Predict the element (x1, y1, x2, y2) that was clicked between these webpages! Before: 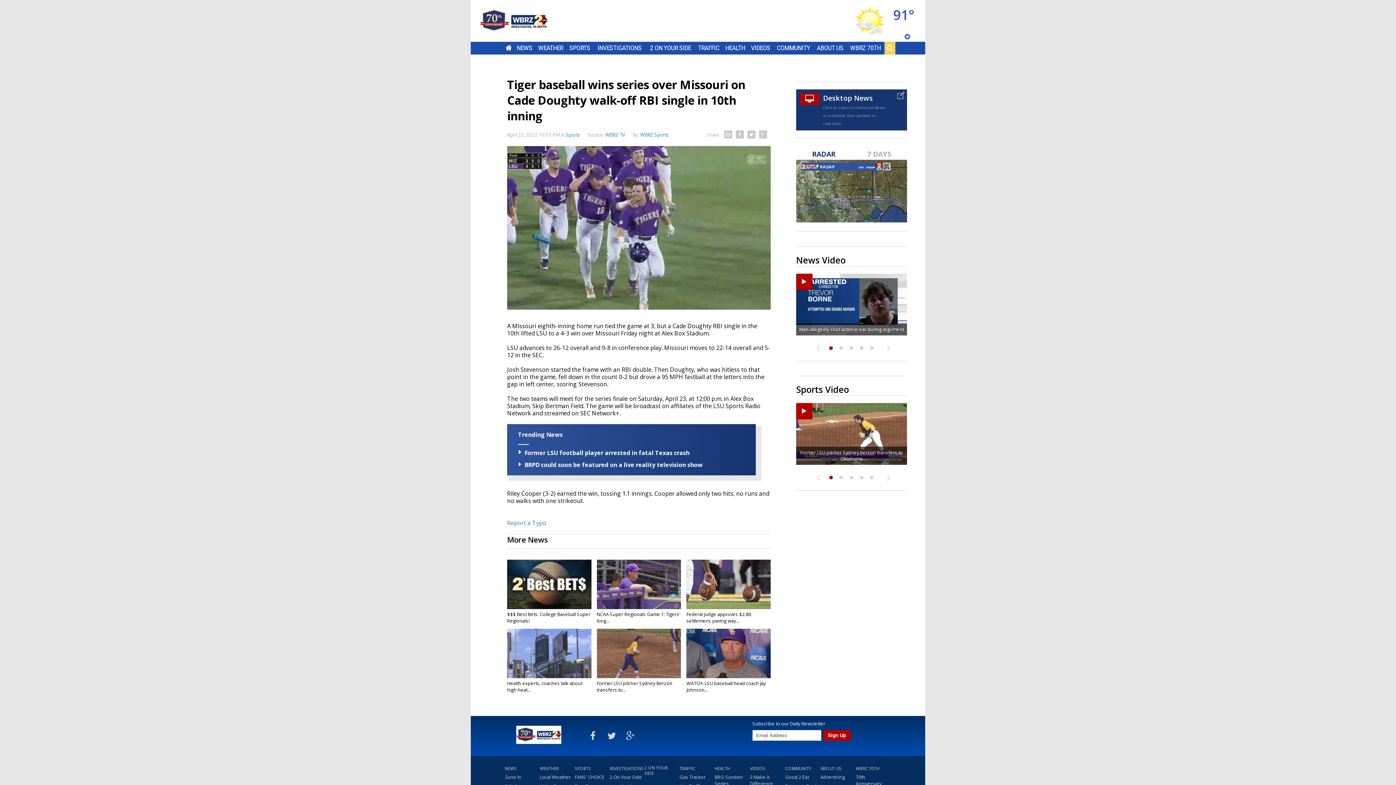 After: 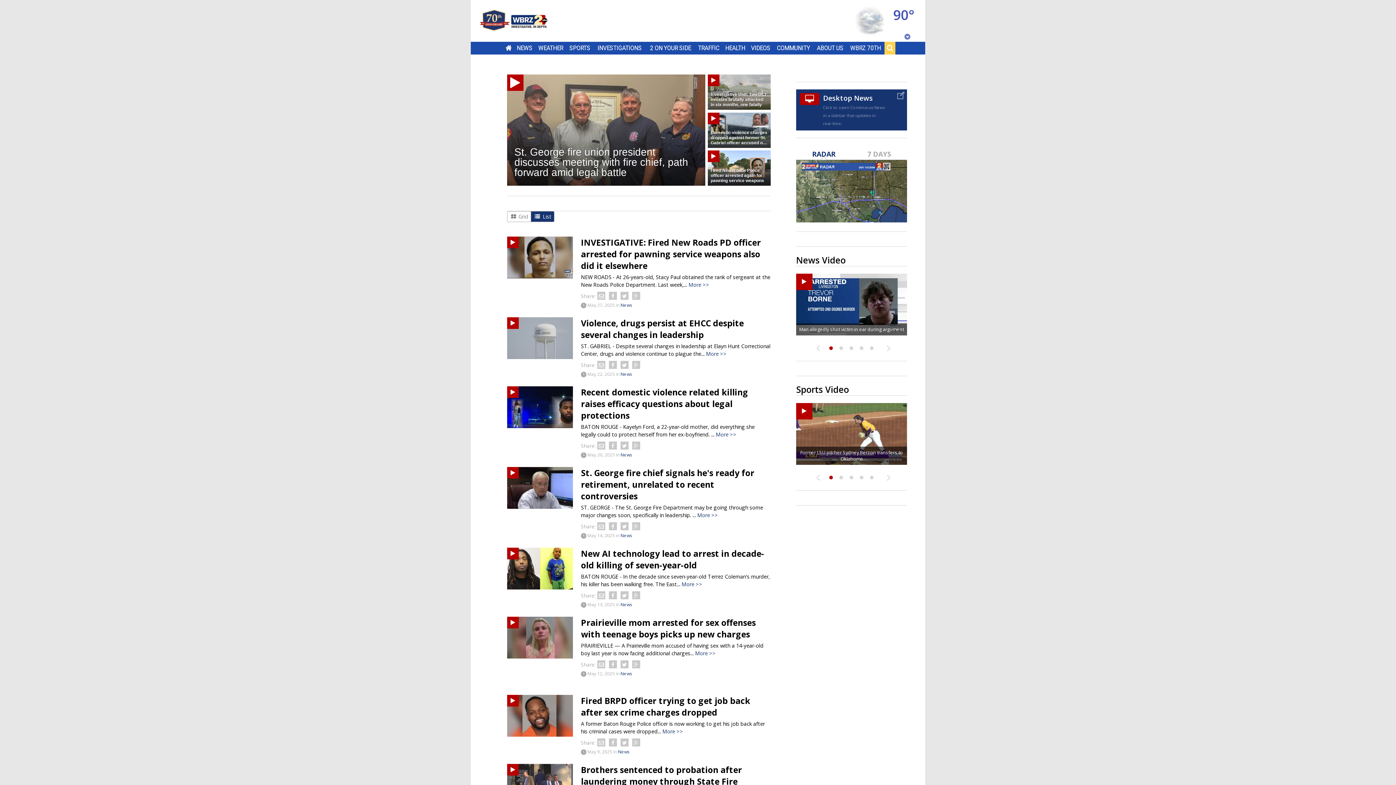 Action: bbox: (597, 44, 641, 51) label: INVESTIGATIONS